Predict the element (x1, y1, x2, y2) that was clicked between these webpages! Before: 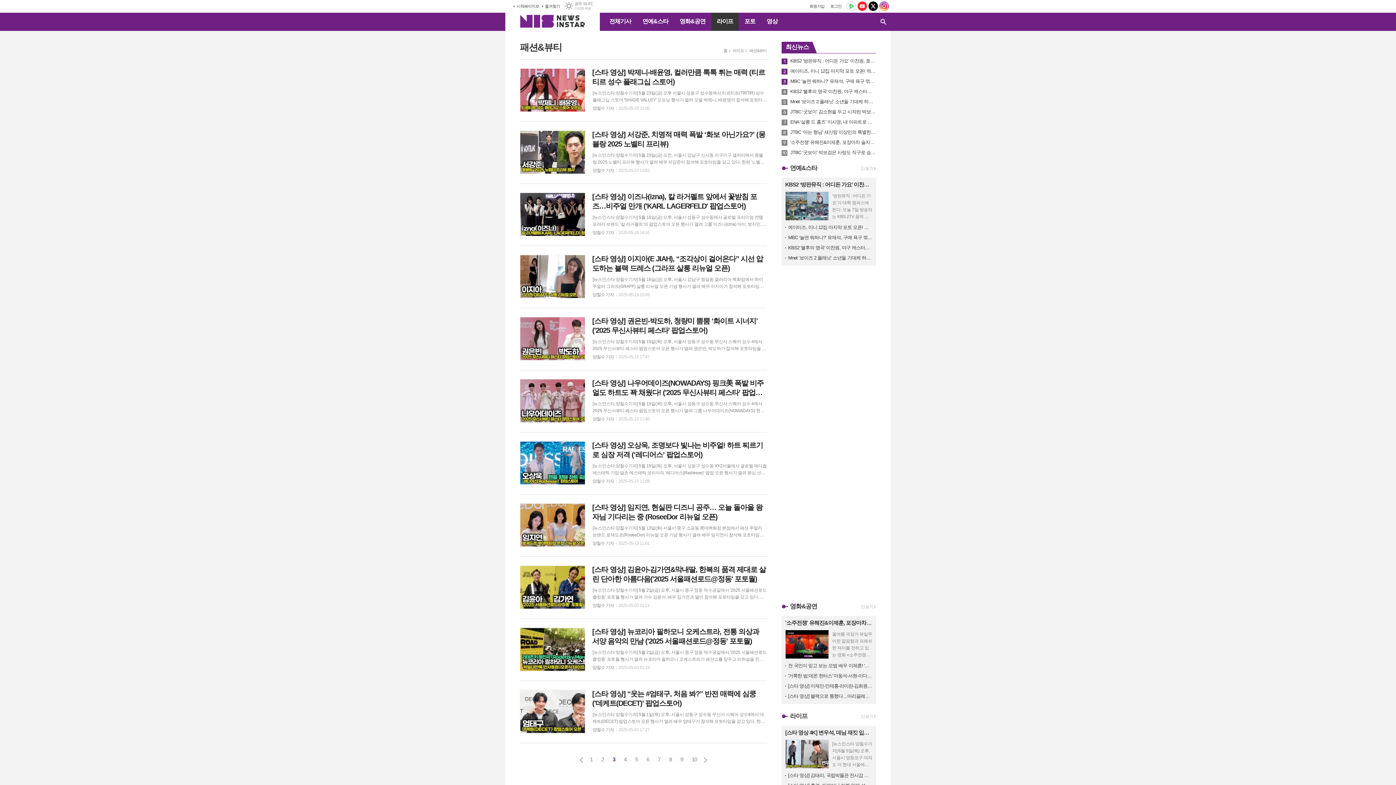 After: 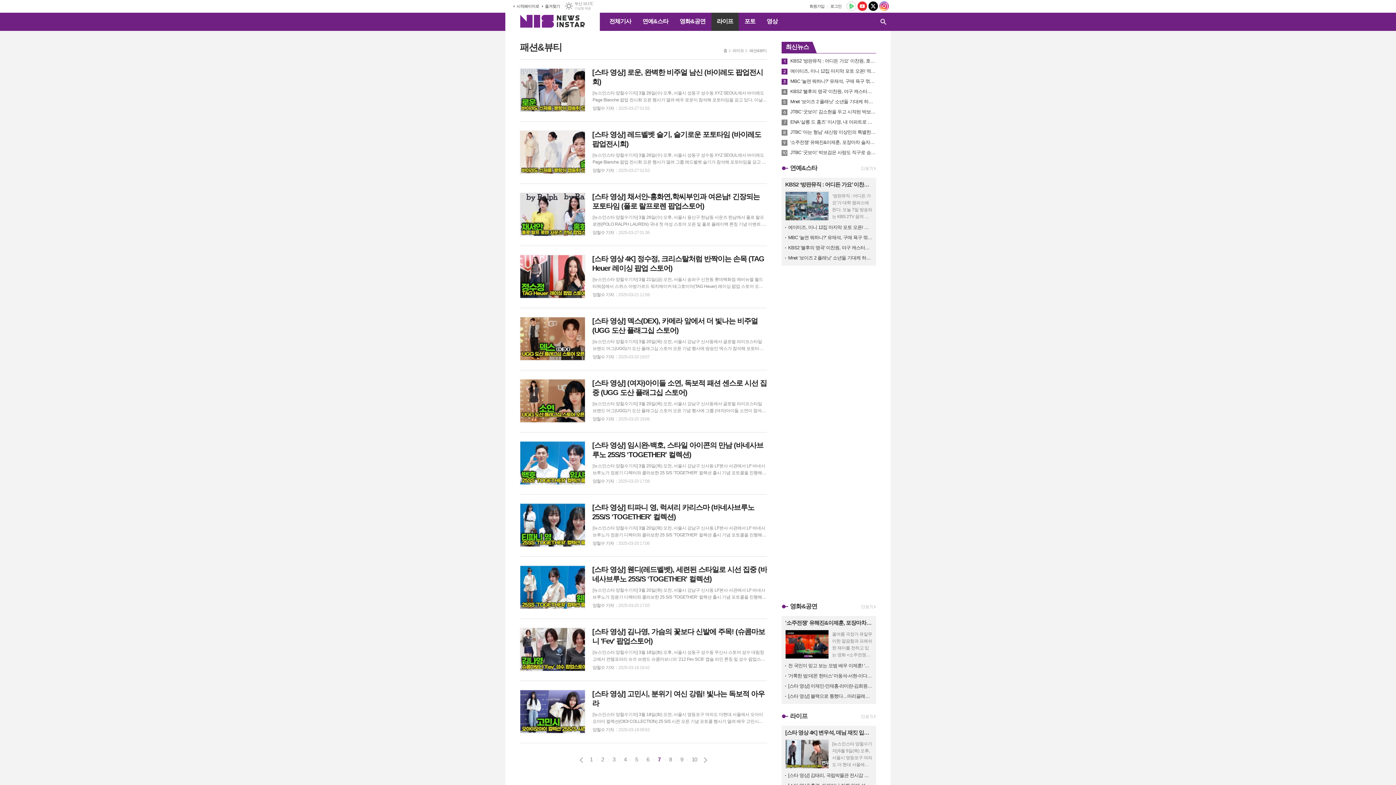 Action: bbox: (658, 756, 660, 764) label: 7